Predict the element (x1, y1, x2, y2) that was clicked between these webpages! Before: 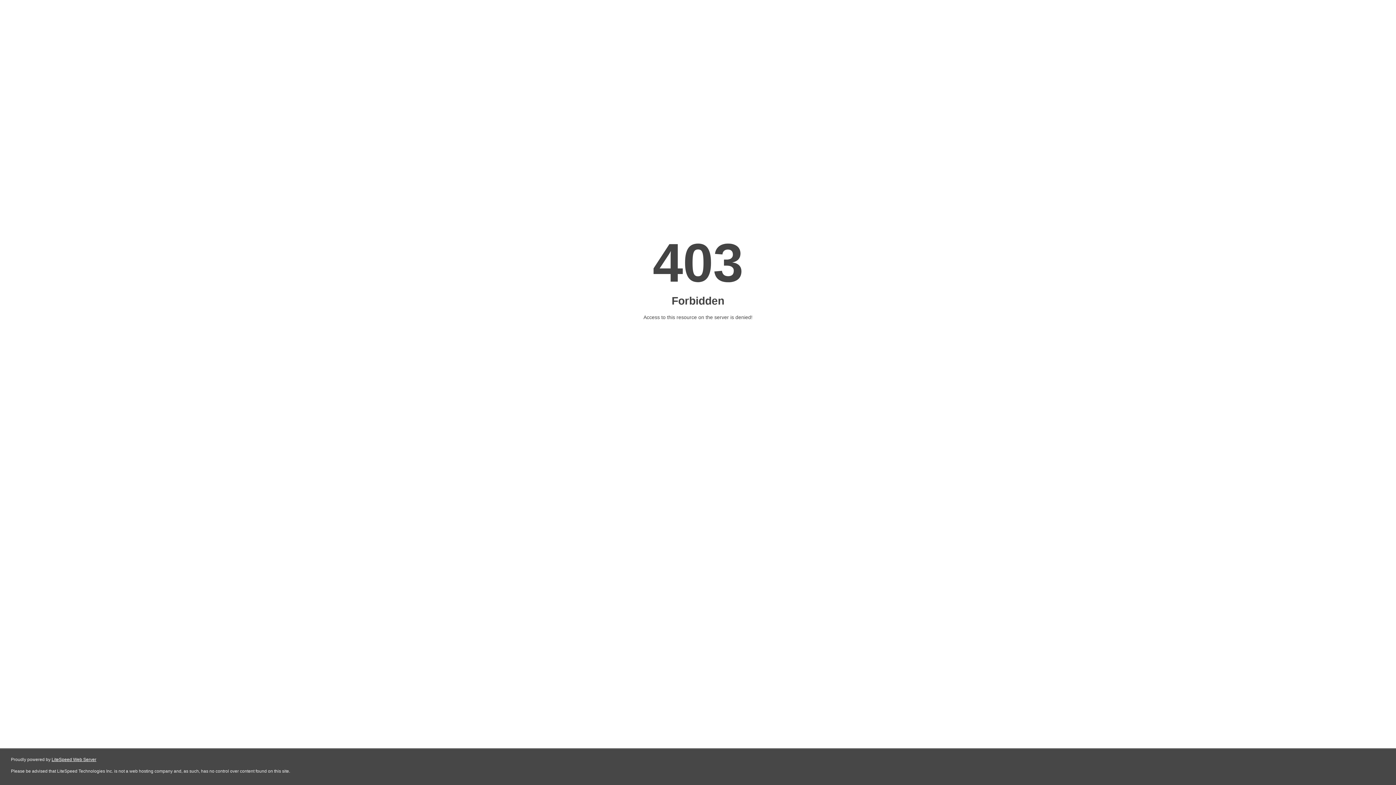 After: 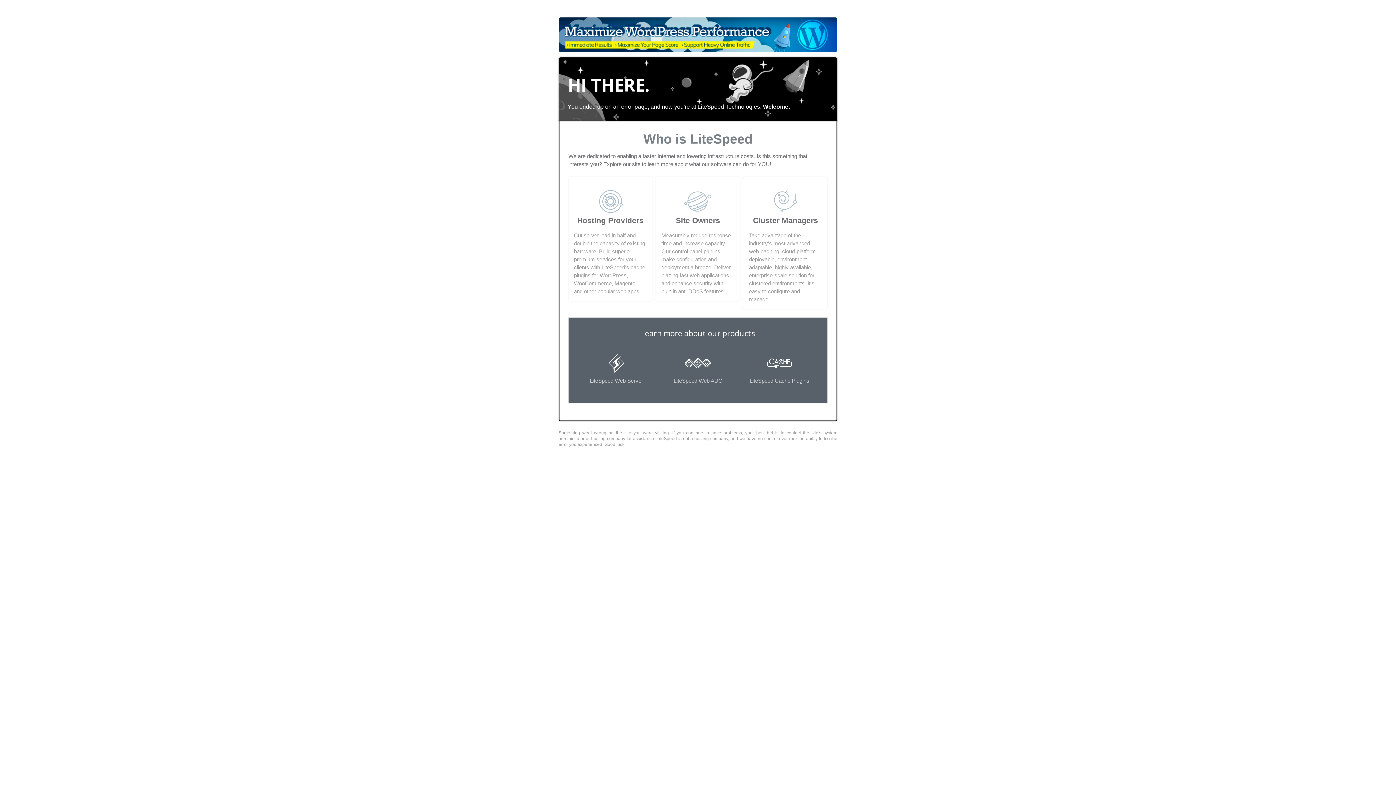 Action: bbox: (51, 757, 96, 762) label: LiteSpeed Web Server